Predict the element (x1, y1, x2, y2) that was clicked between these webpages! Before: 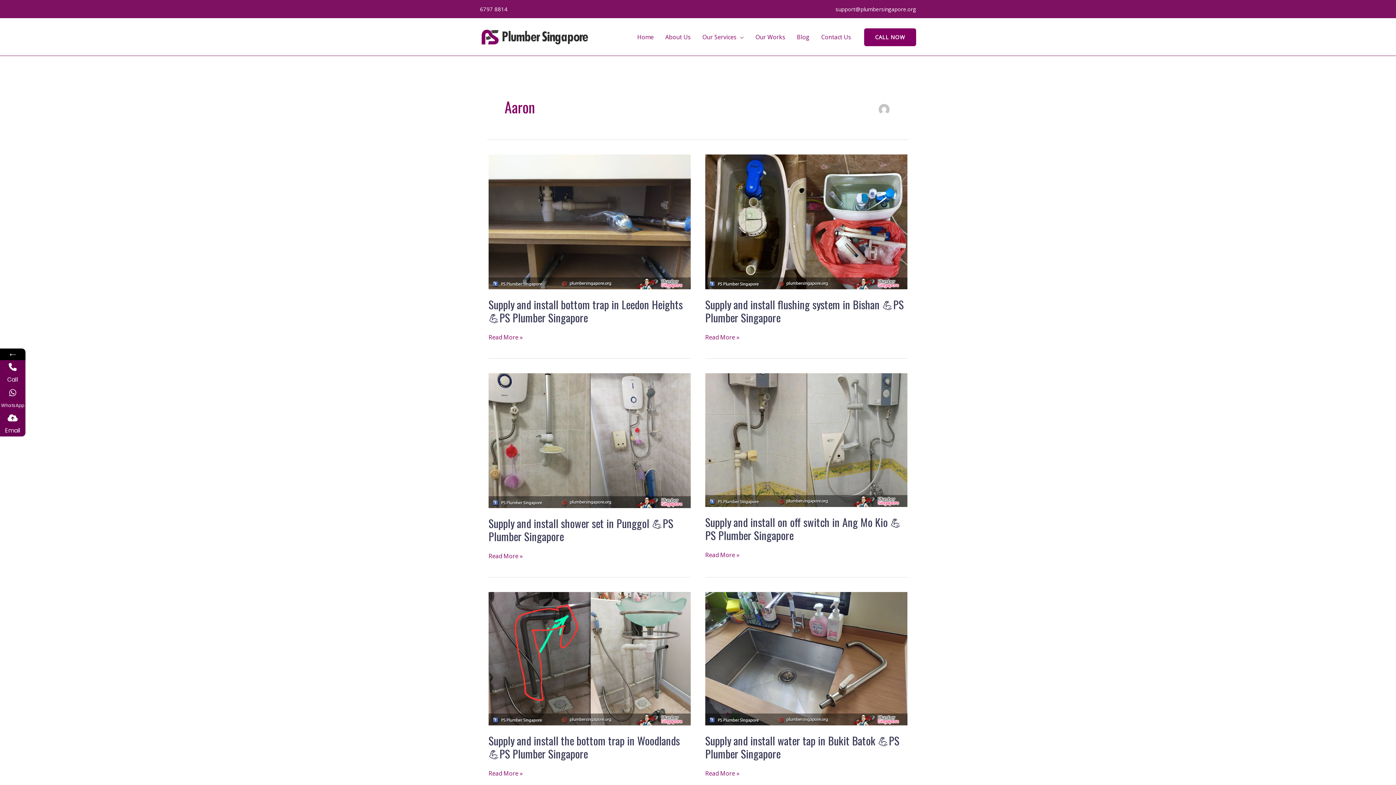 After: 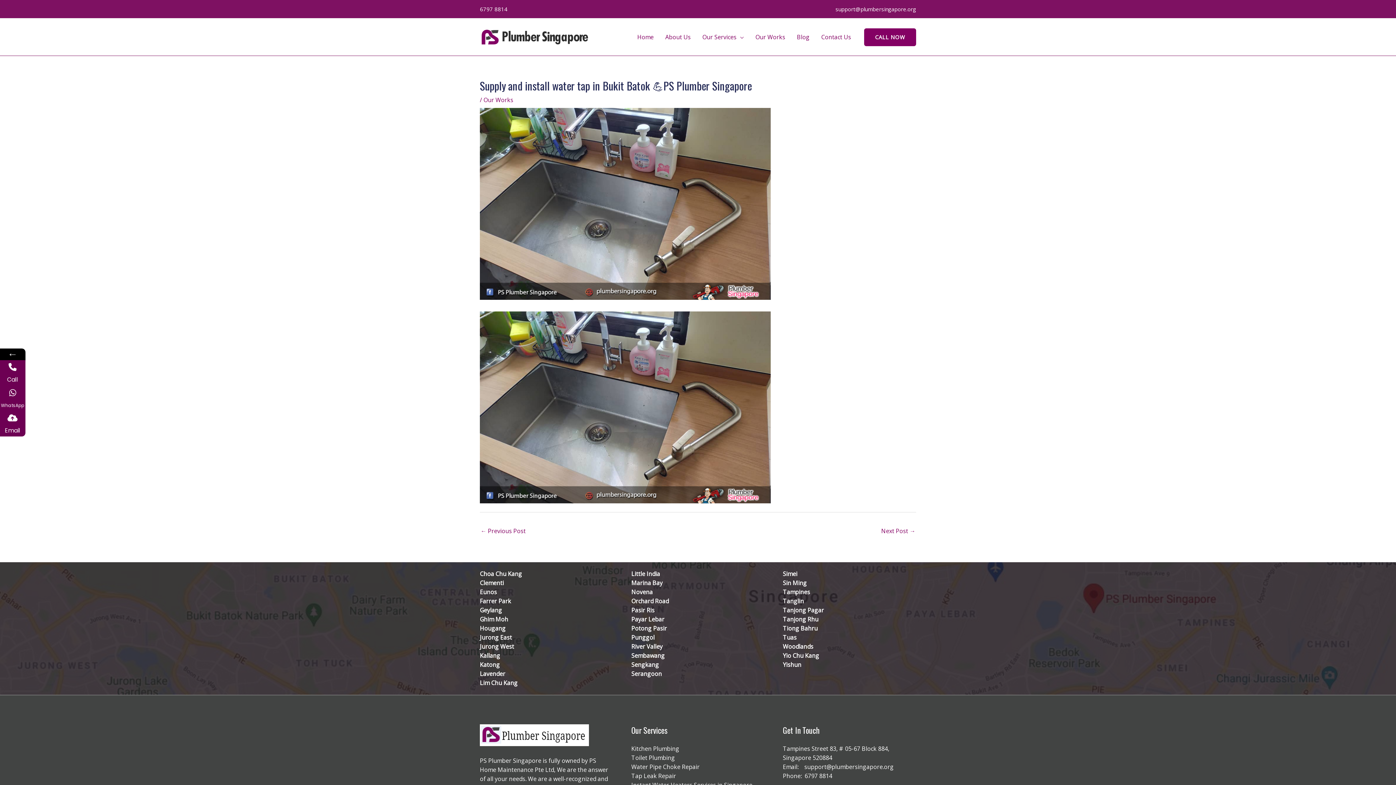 Action: bbox: (705, 732, 899, 762) label: Supply and install water tap in Bukit Batok 💪PS Plumber Singapore